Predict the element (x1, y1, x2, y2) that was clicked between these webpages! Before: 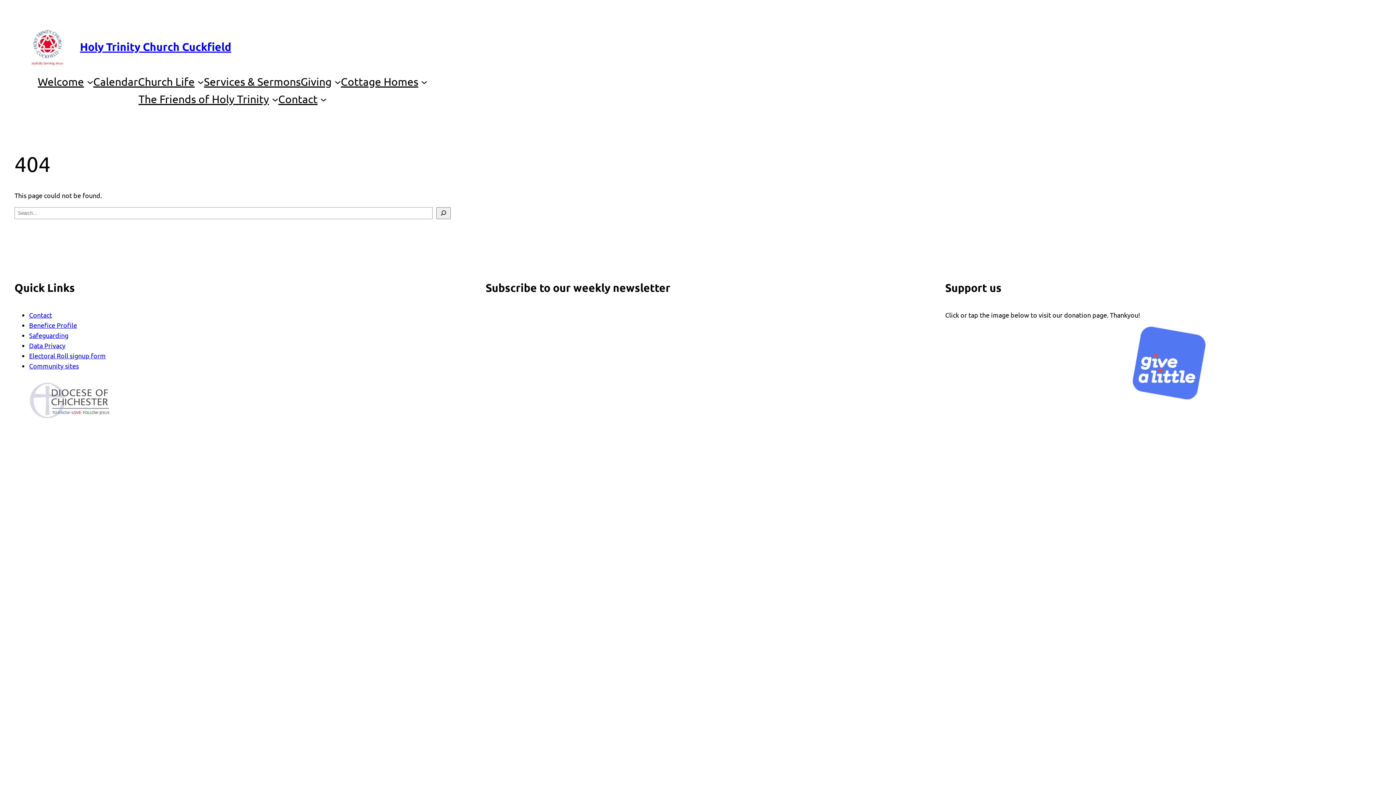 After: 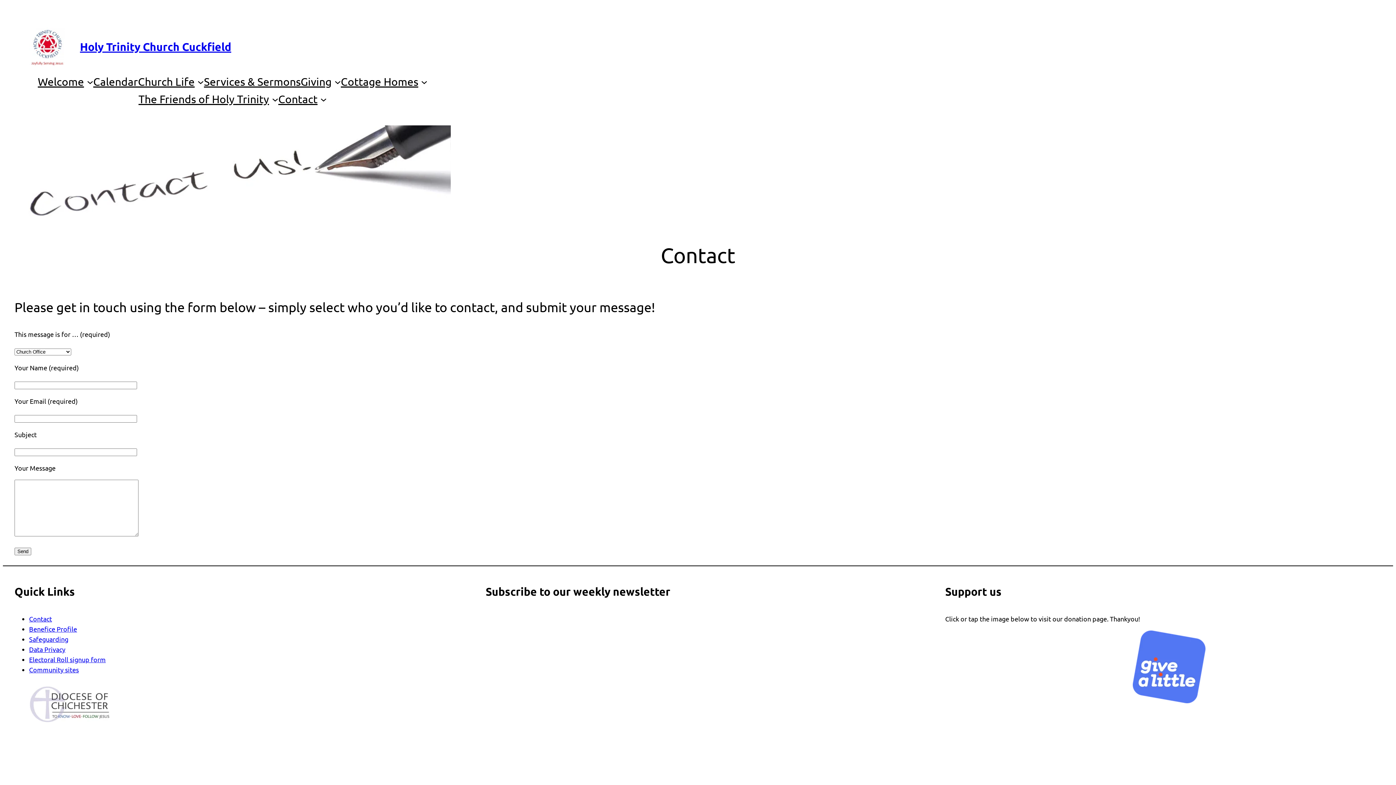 Action: bbox: (278, 90, 317, 108) label: Contact